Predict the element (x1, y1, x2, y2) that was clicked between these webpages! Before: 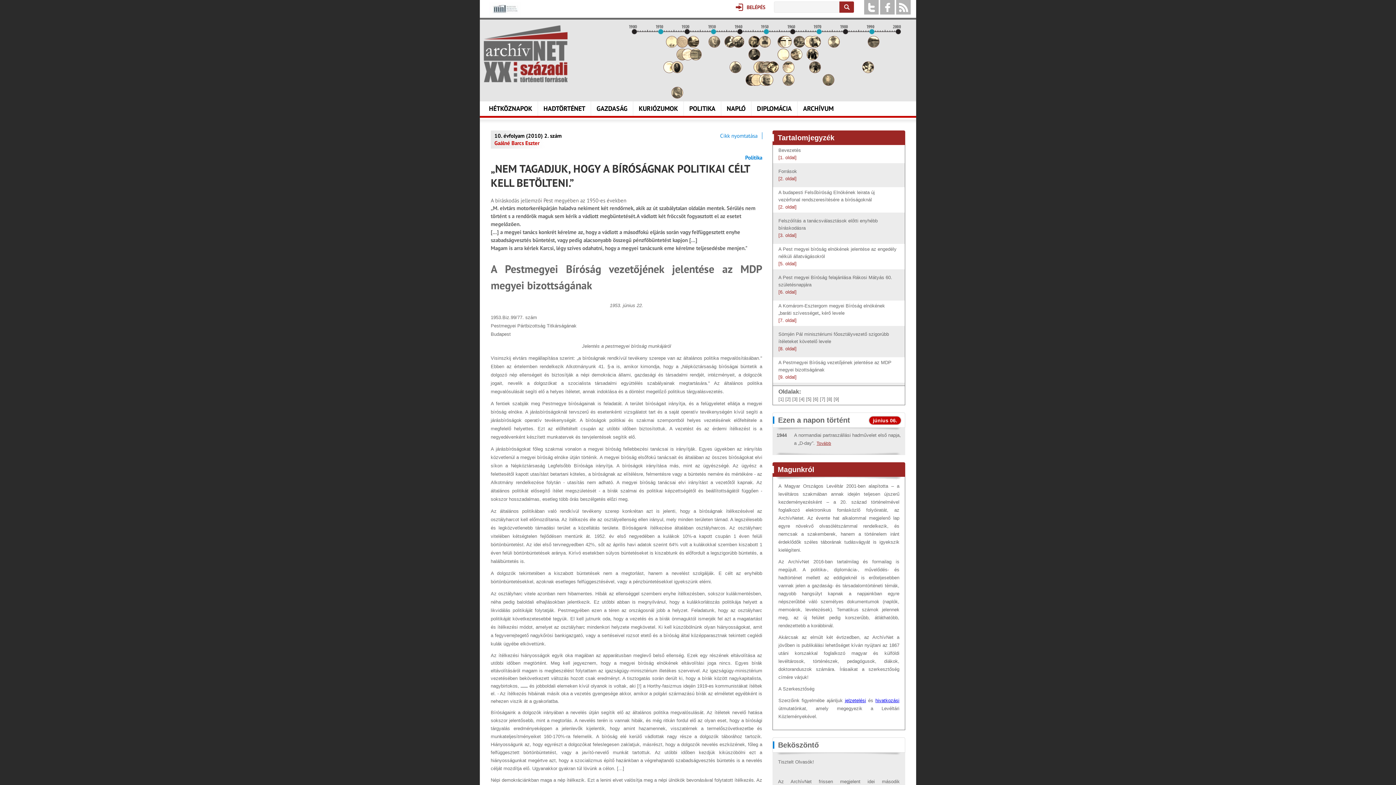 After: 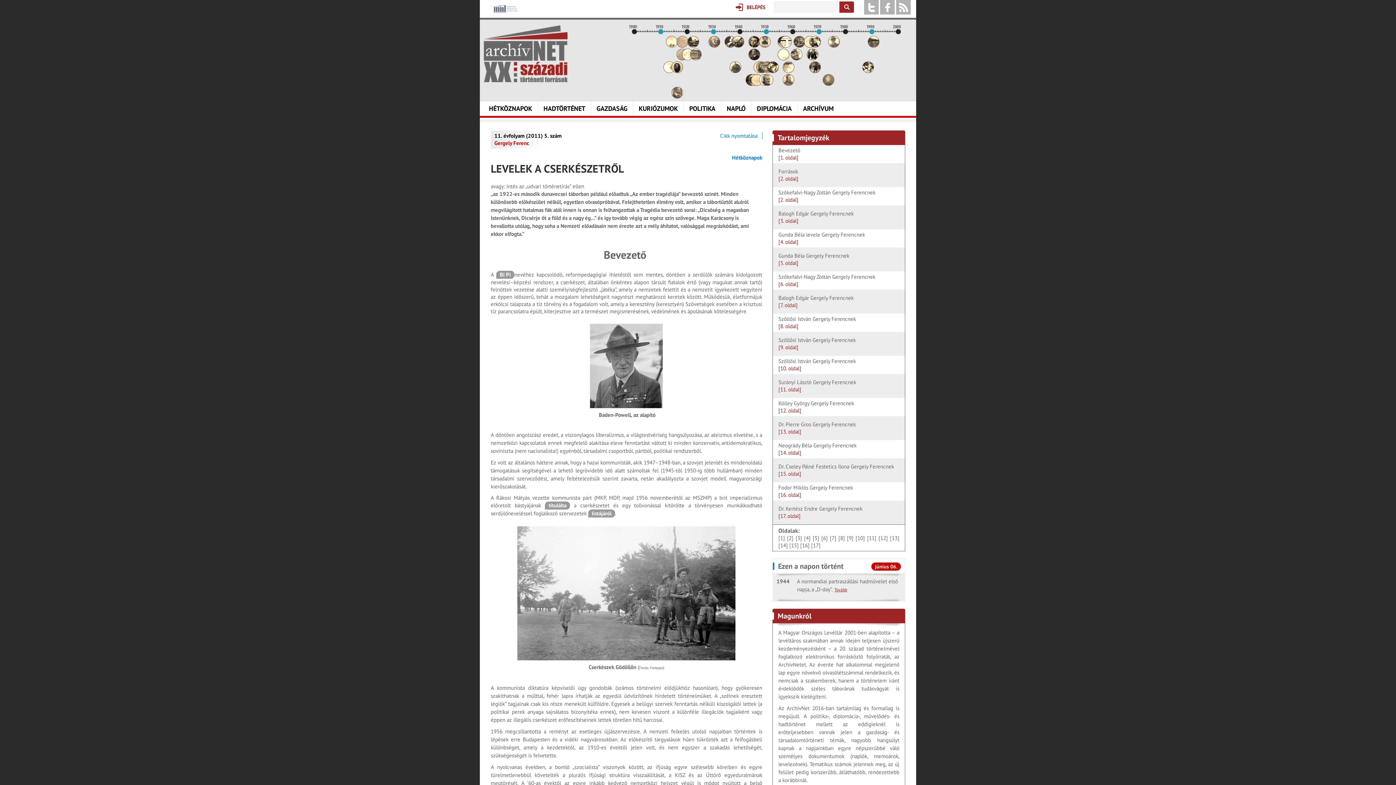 Action: bbox: (828, 42, 839, 49)